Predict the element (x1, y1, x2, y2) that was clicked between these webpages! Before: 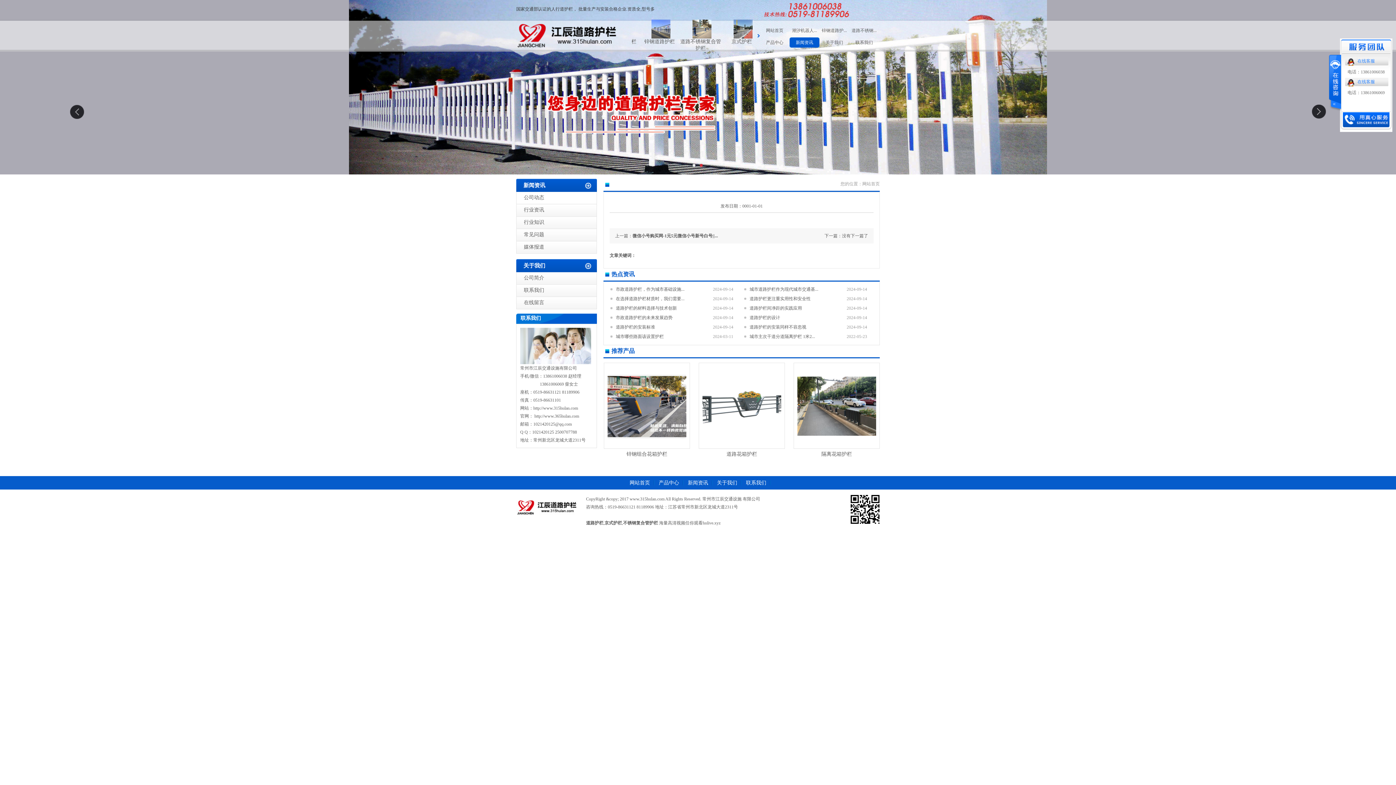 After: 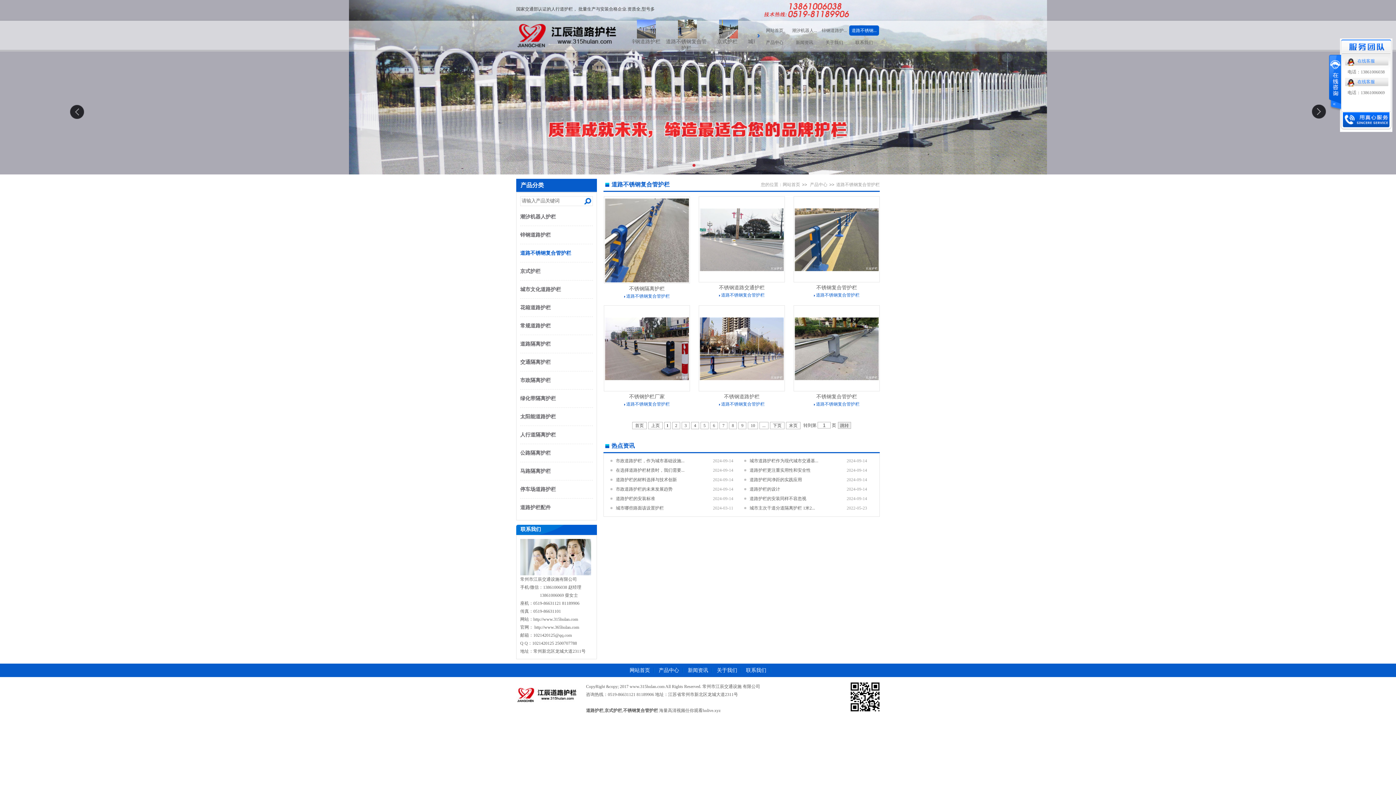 Action: bbox: (687, 34, 706, 39)